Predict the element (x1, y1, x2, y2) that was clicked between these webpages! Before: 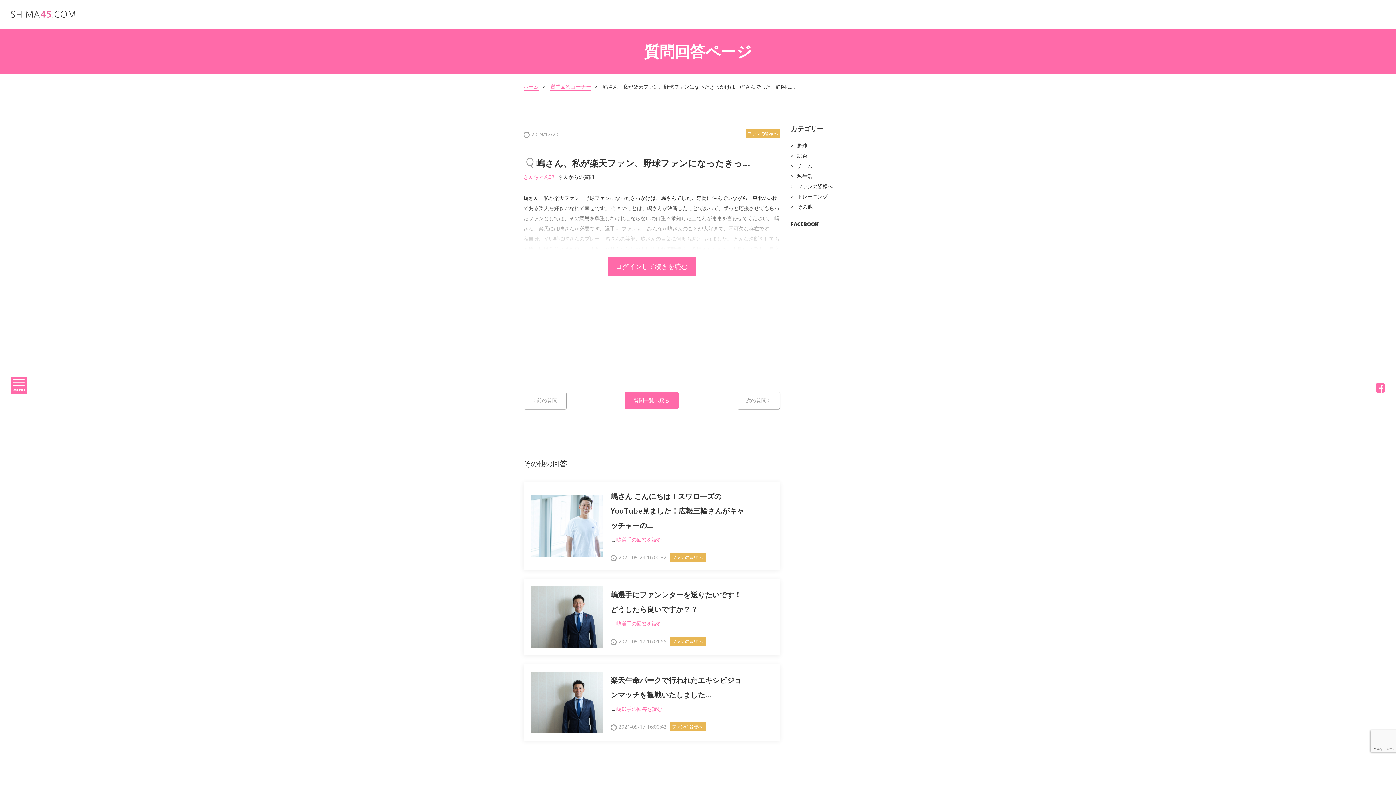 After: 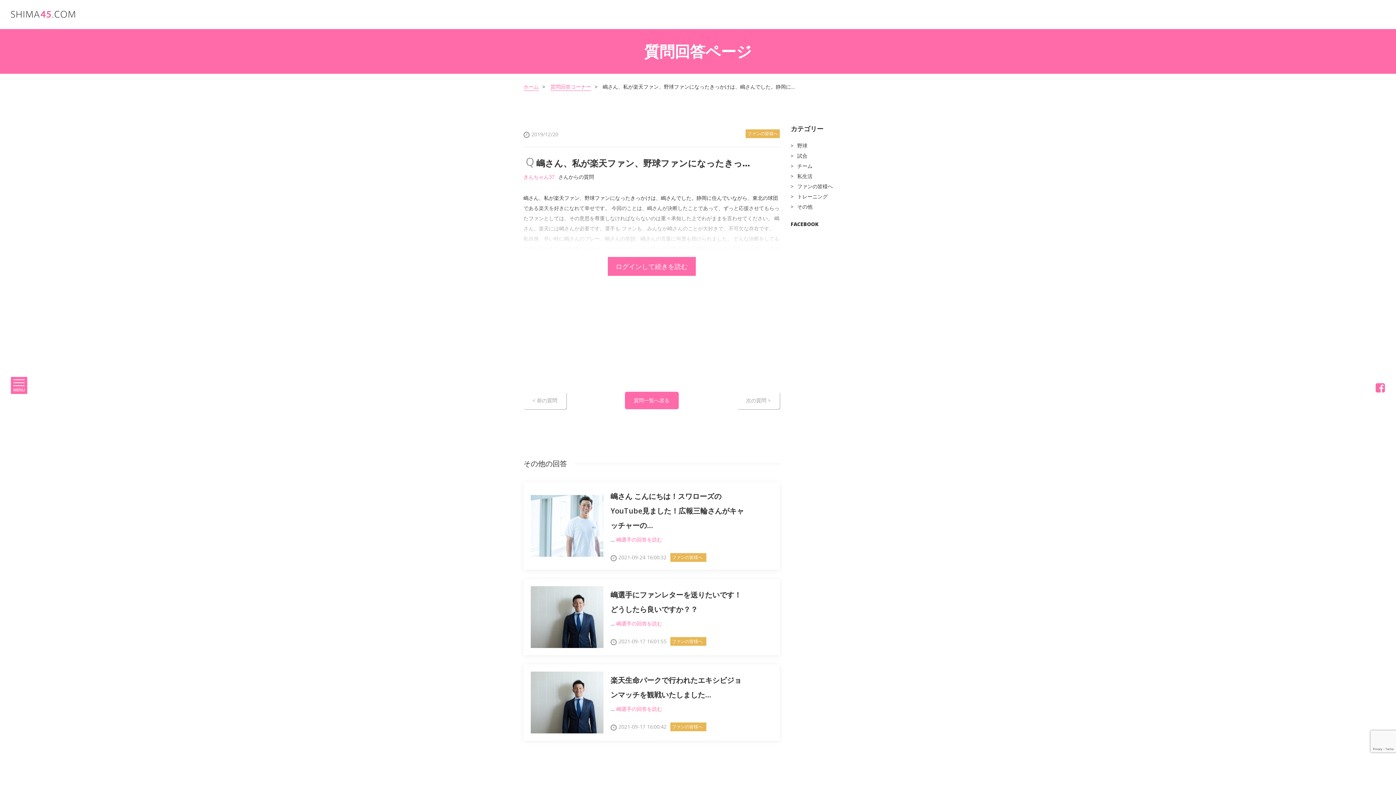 Action: bbox: (1376, 377, 1385, 398)